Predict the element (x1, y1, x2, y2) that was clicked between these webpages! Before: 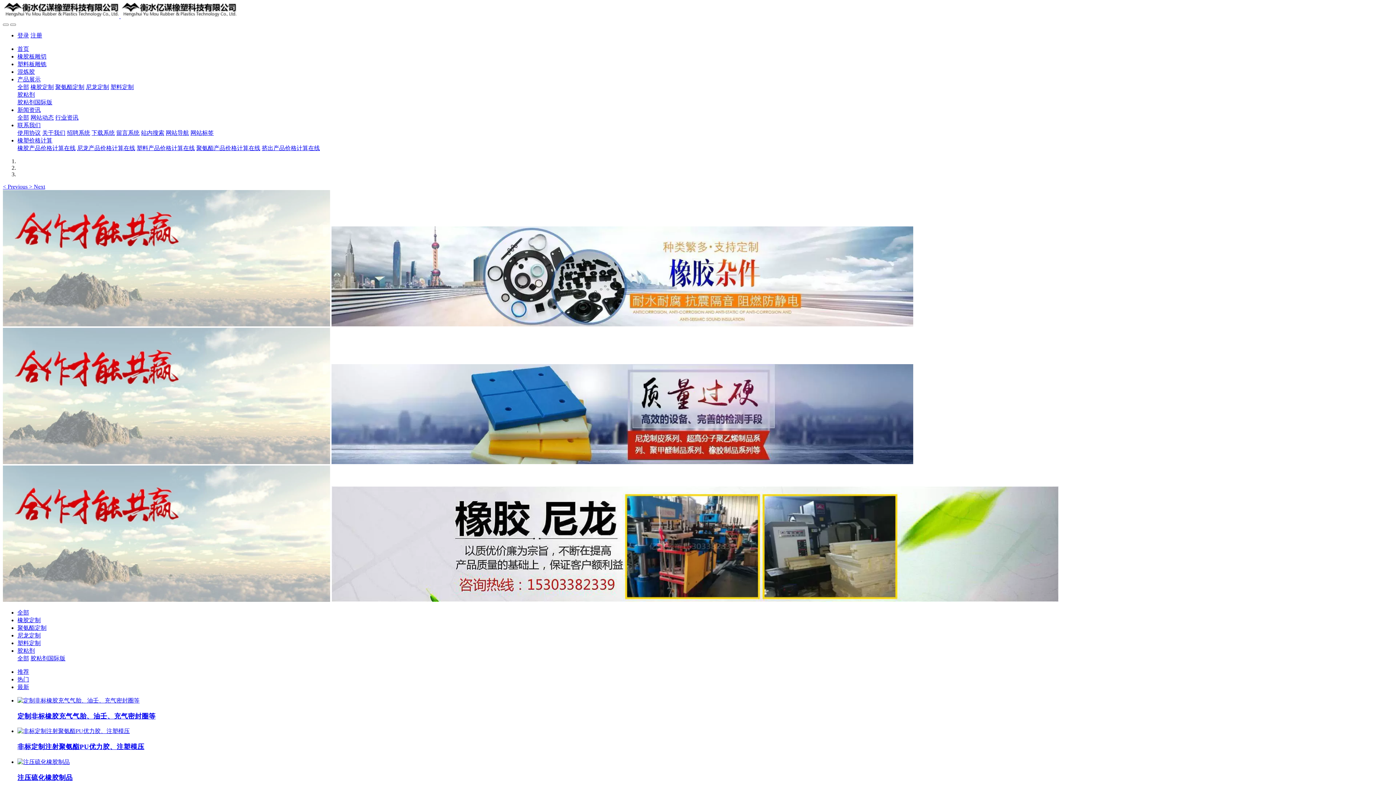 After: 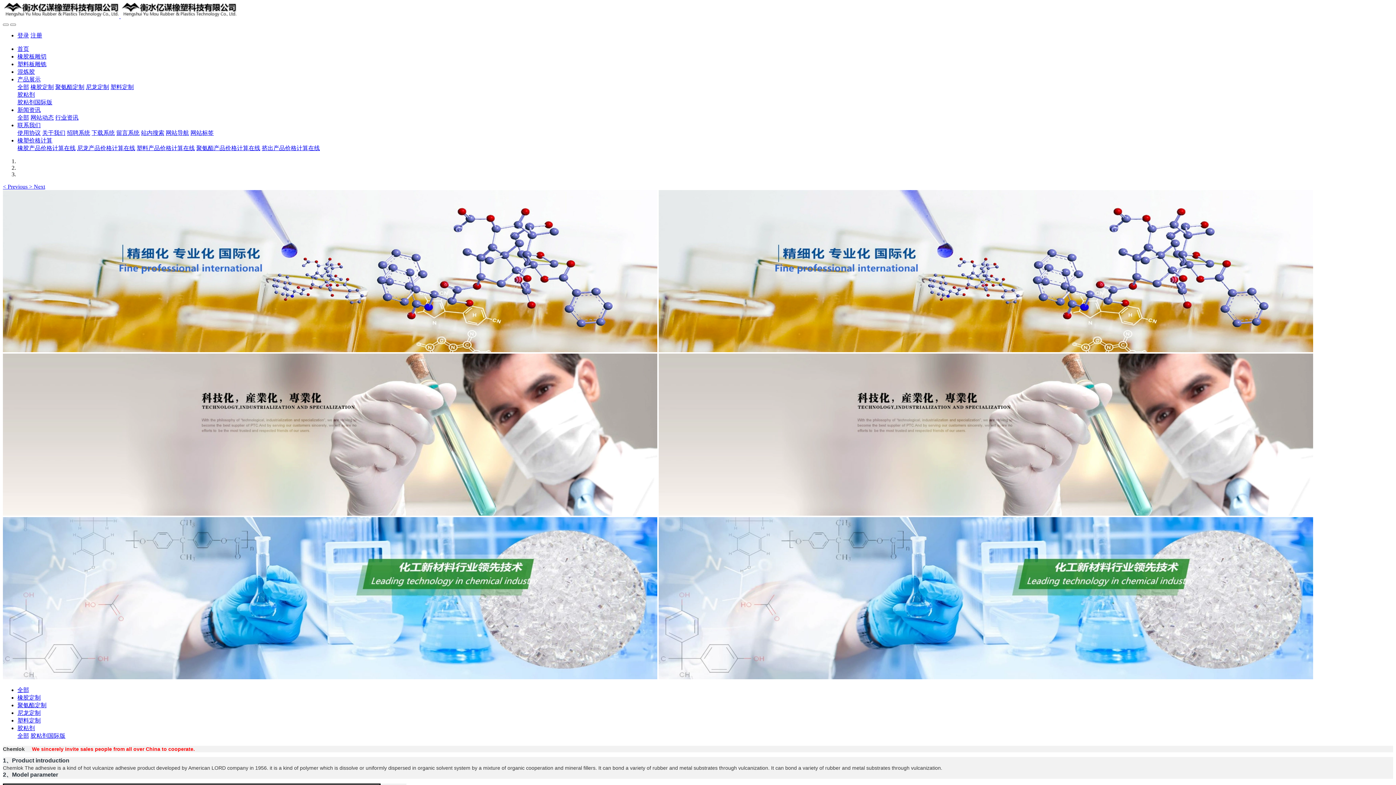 Action: bbox: (17, 99, 52, 105) label: 胶粘剂国际版